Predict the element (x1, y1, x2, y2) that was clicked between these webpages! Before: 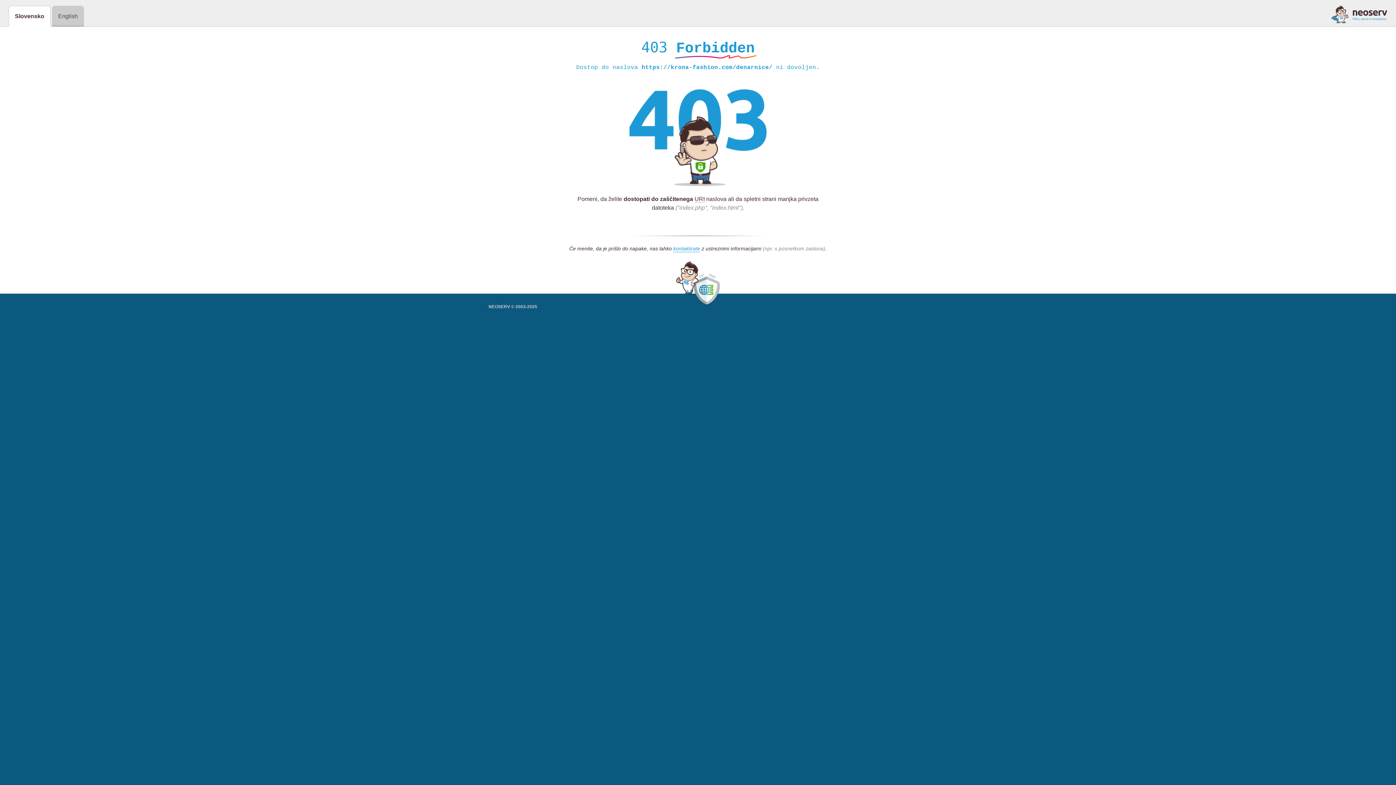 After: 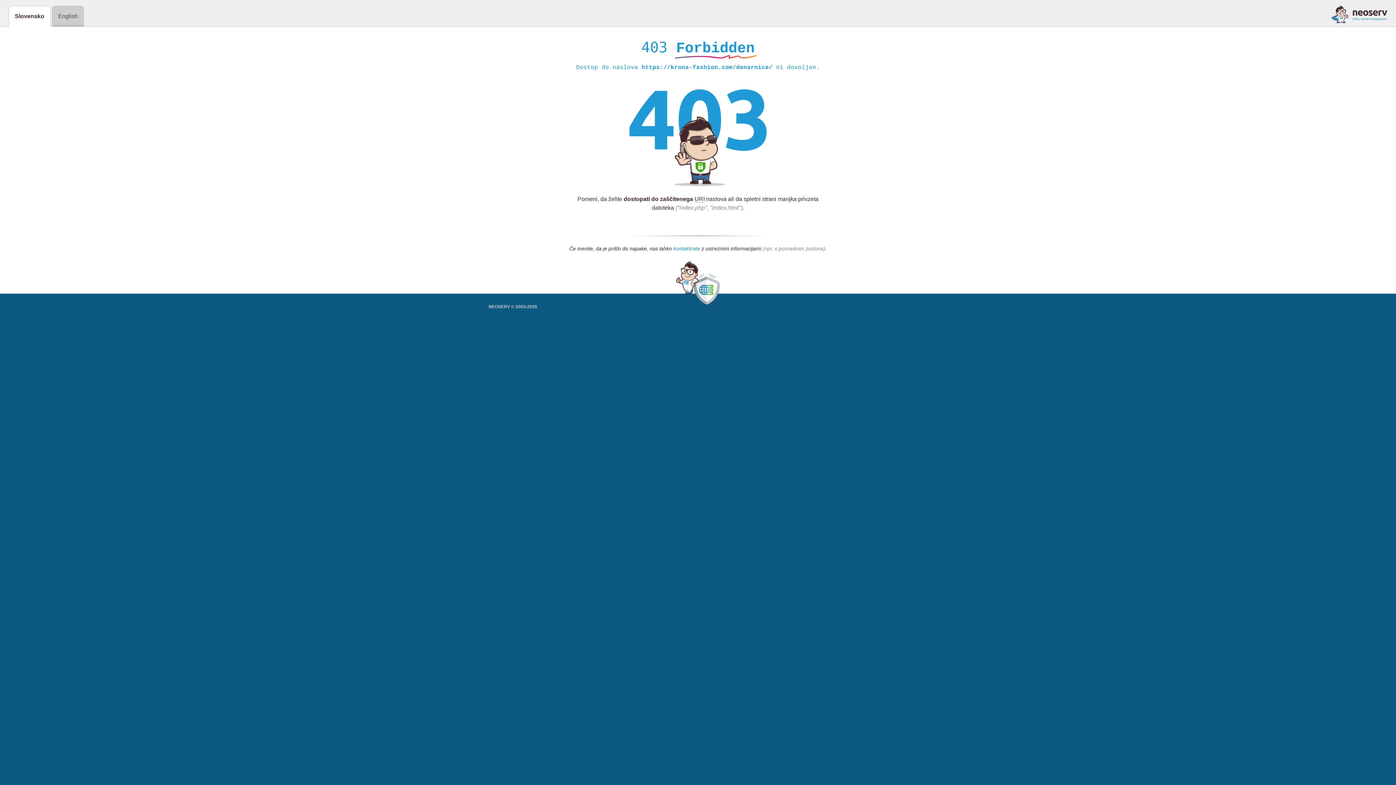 Action: bbox: (673, 245, 700, 252) label: kontaktirate